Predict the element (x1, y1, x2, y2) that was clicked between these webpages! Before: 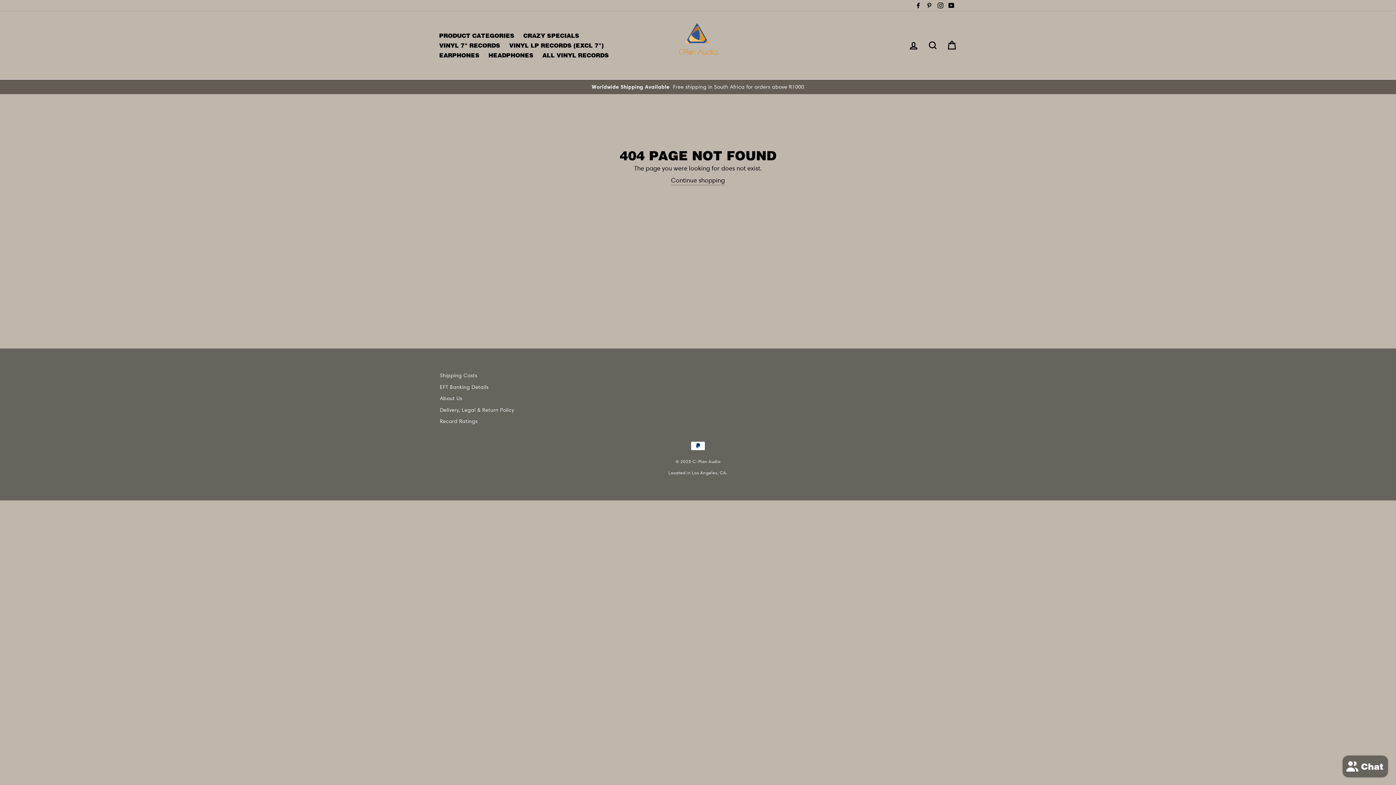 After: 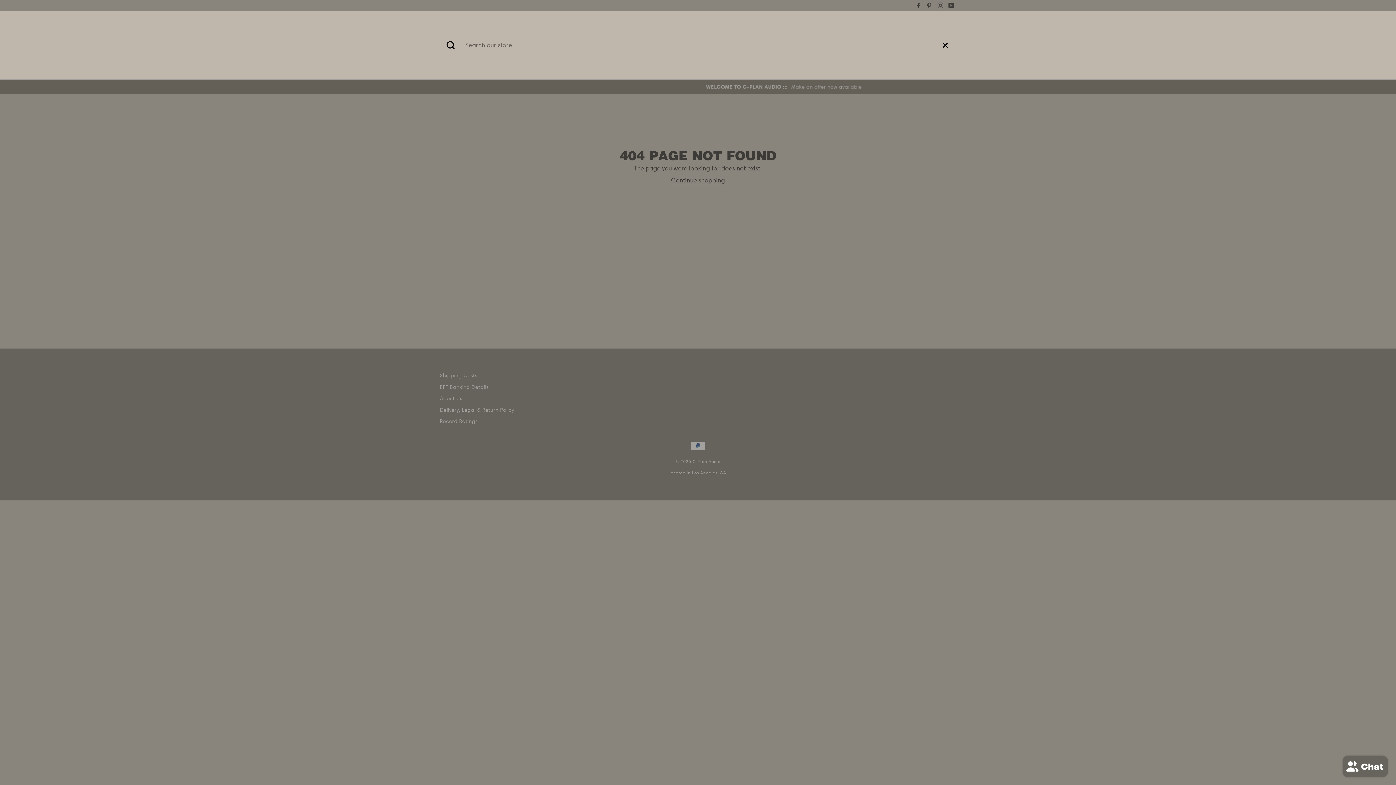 Action: bbox: (924, 37, 941, 53) label: SEARCH